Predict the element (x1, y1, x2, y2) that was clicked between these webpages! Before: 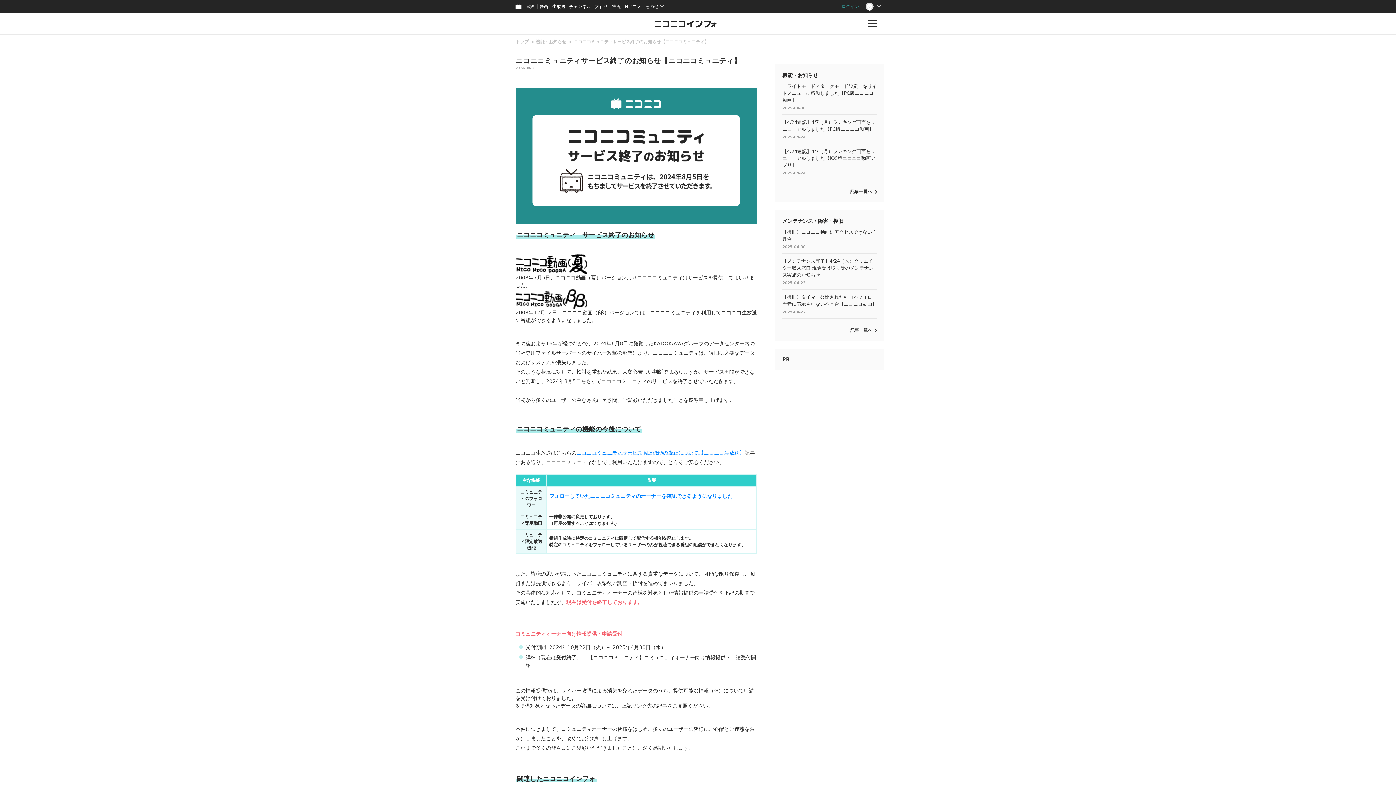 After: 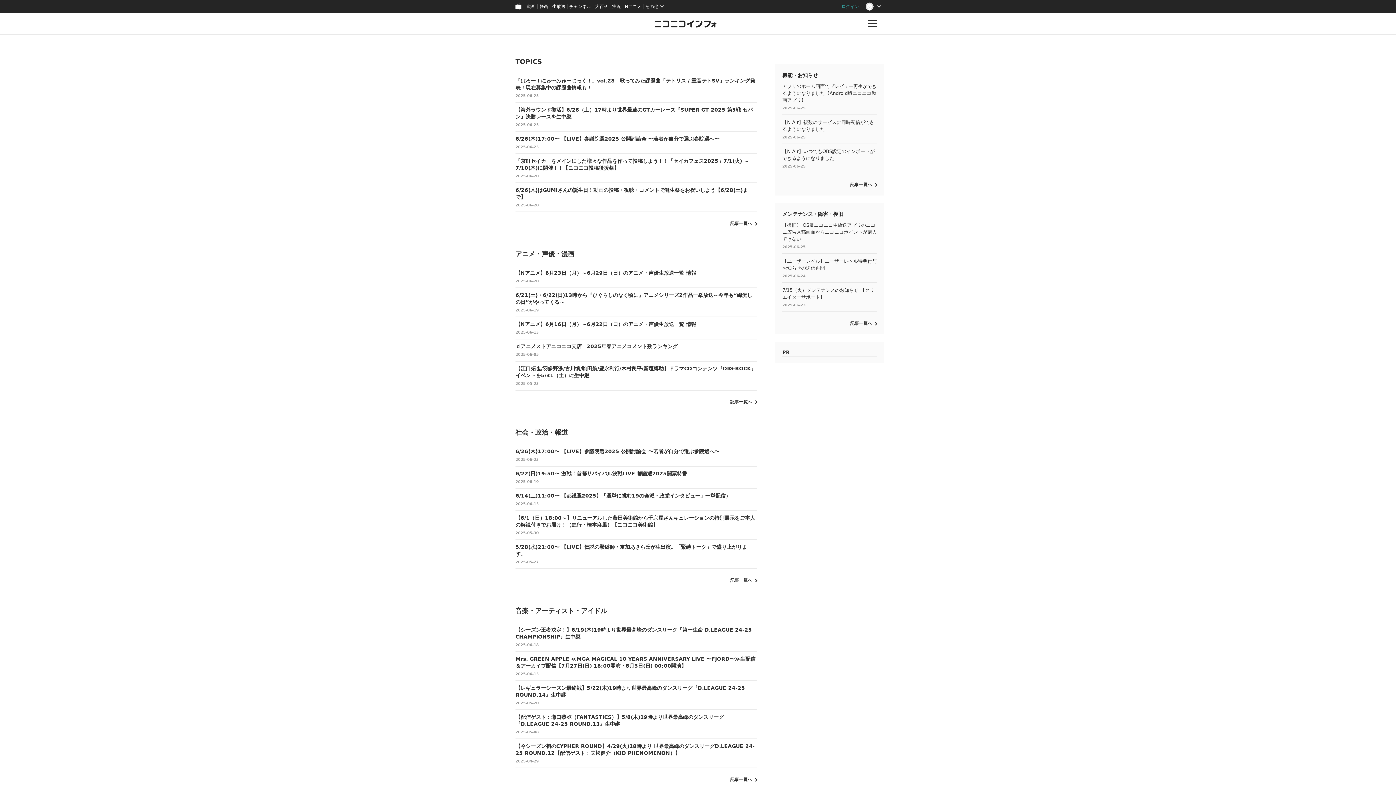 Action: bbox: (515, 39, 528, 44) label: トップ